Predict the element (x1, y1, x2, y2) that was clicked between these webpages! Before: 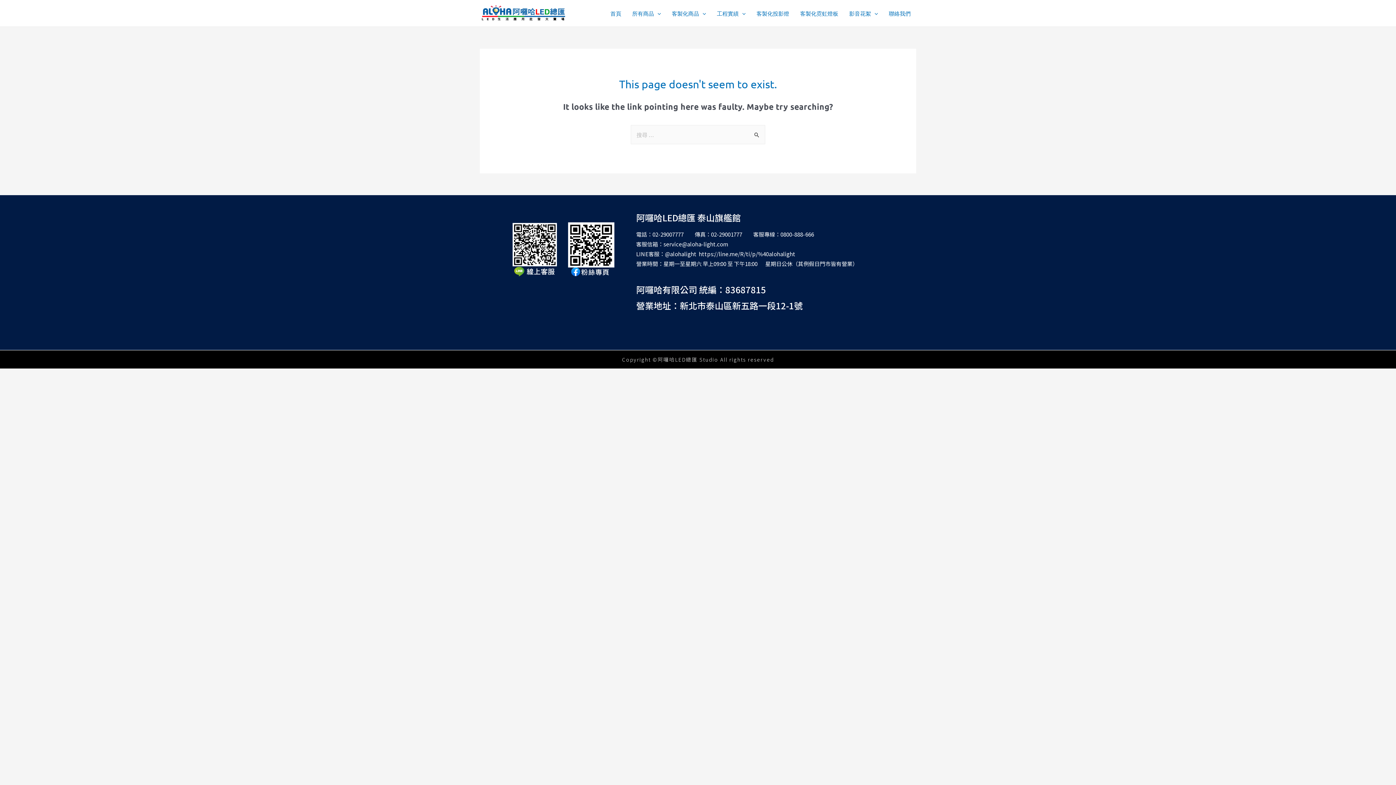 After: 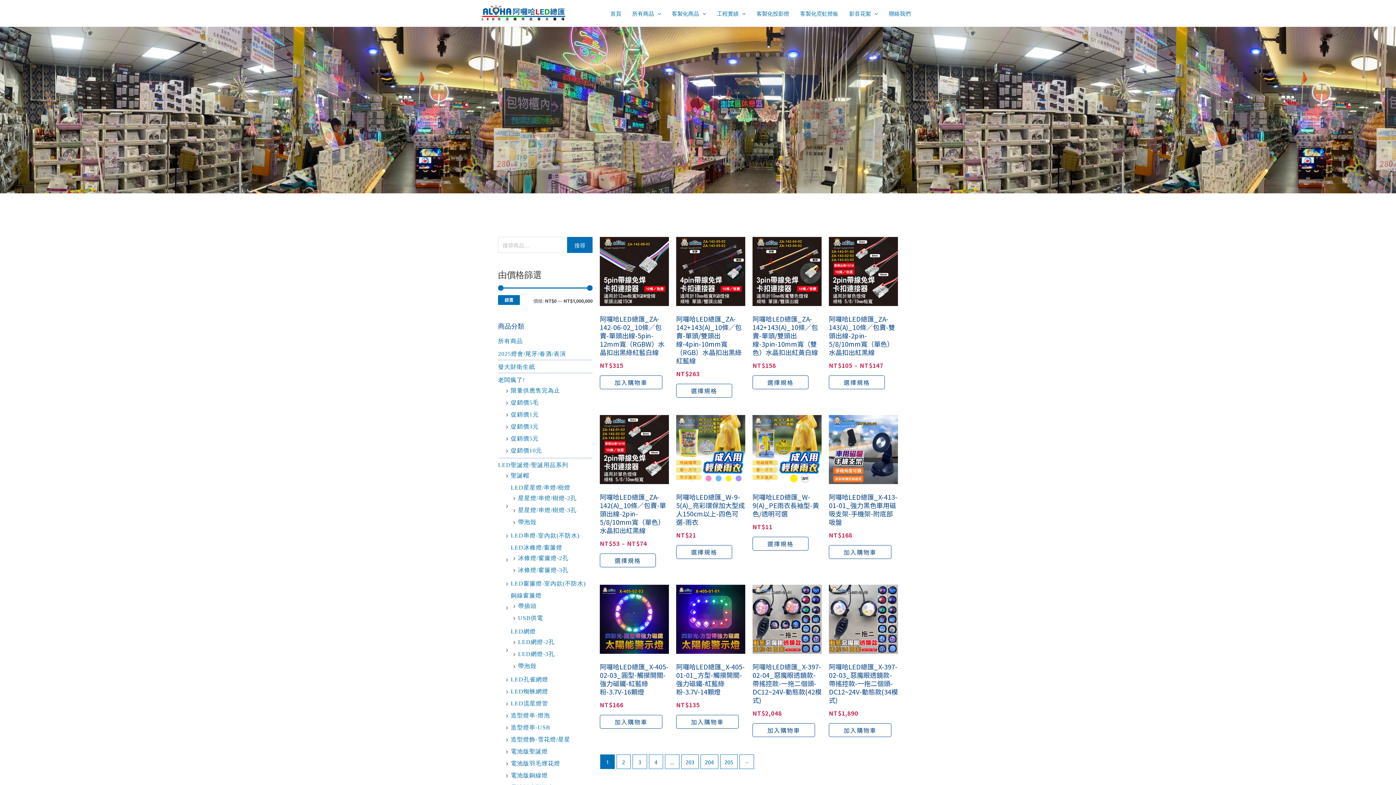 Action: label: 所有商品 bbox: (626, 0, 666, 26)